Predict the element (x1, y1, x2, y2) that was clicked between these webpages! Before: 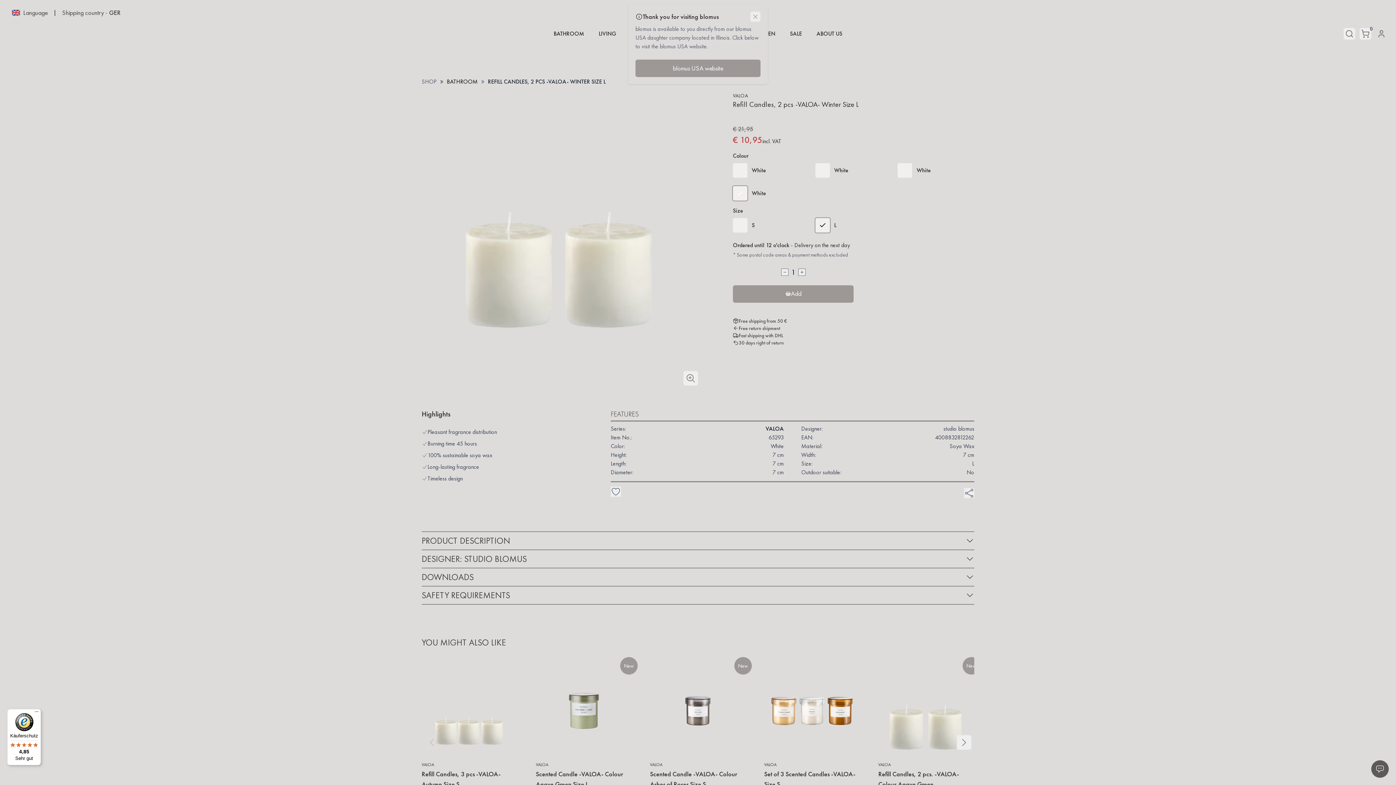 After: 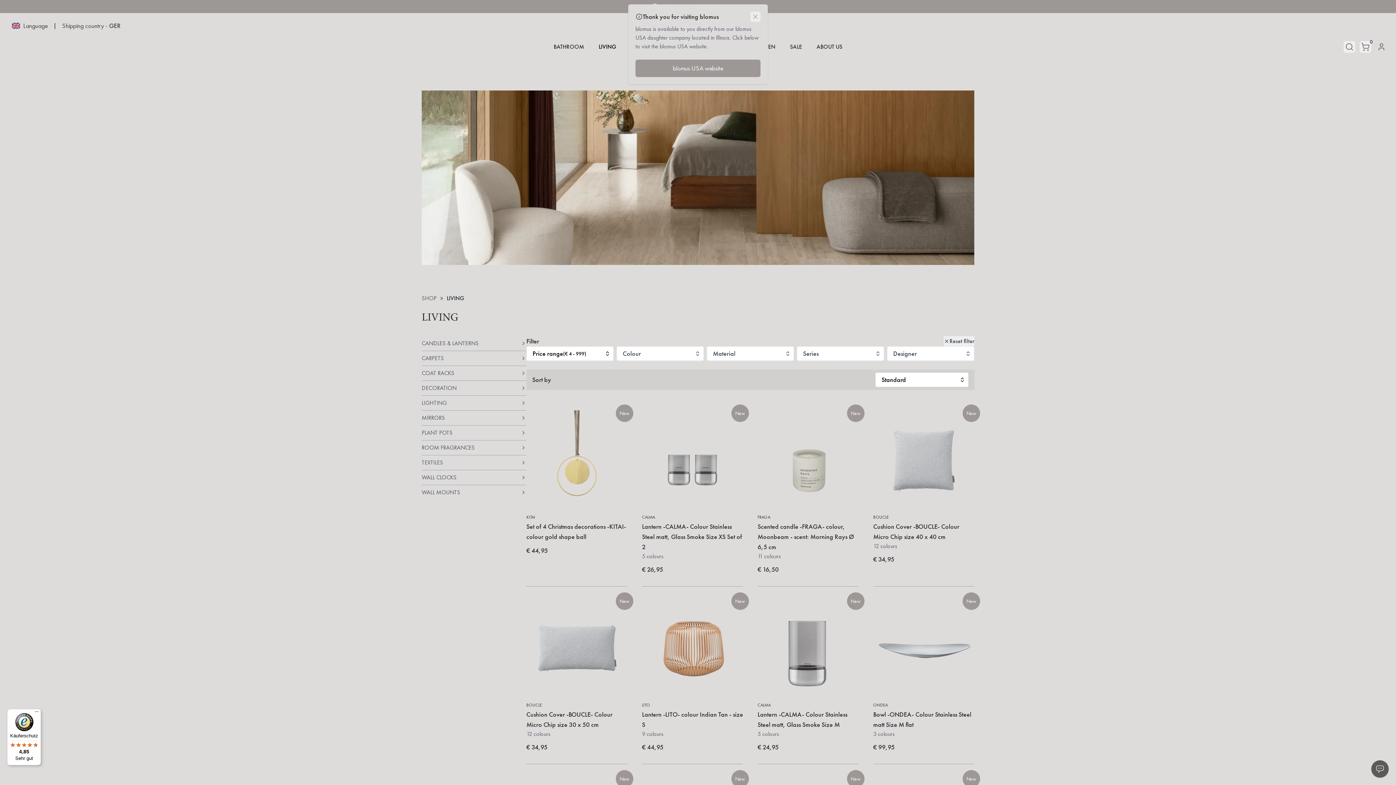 Action: label: LIVING bbox: (598, 29, 616, 37)